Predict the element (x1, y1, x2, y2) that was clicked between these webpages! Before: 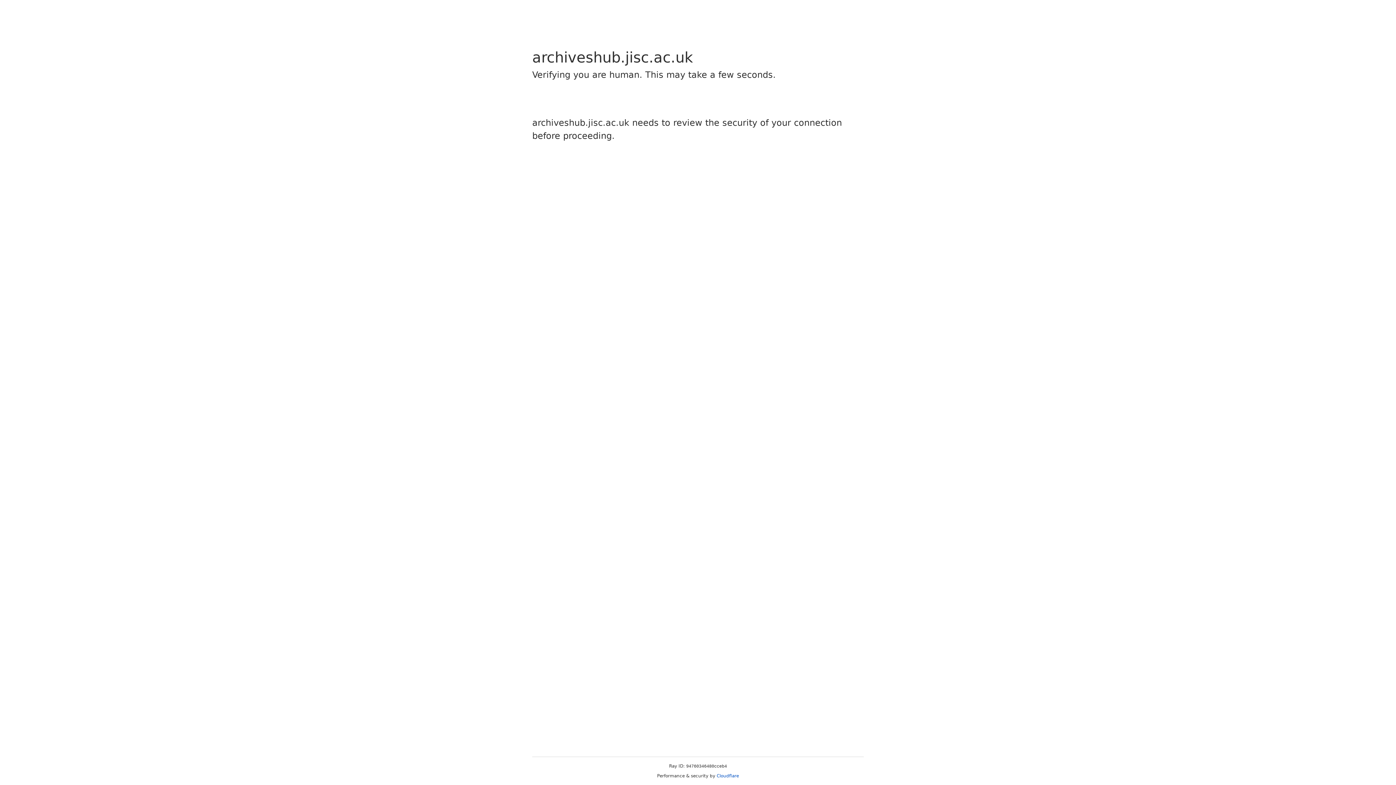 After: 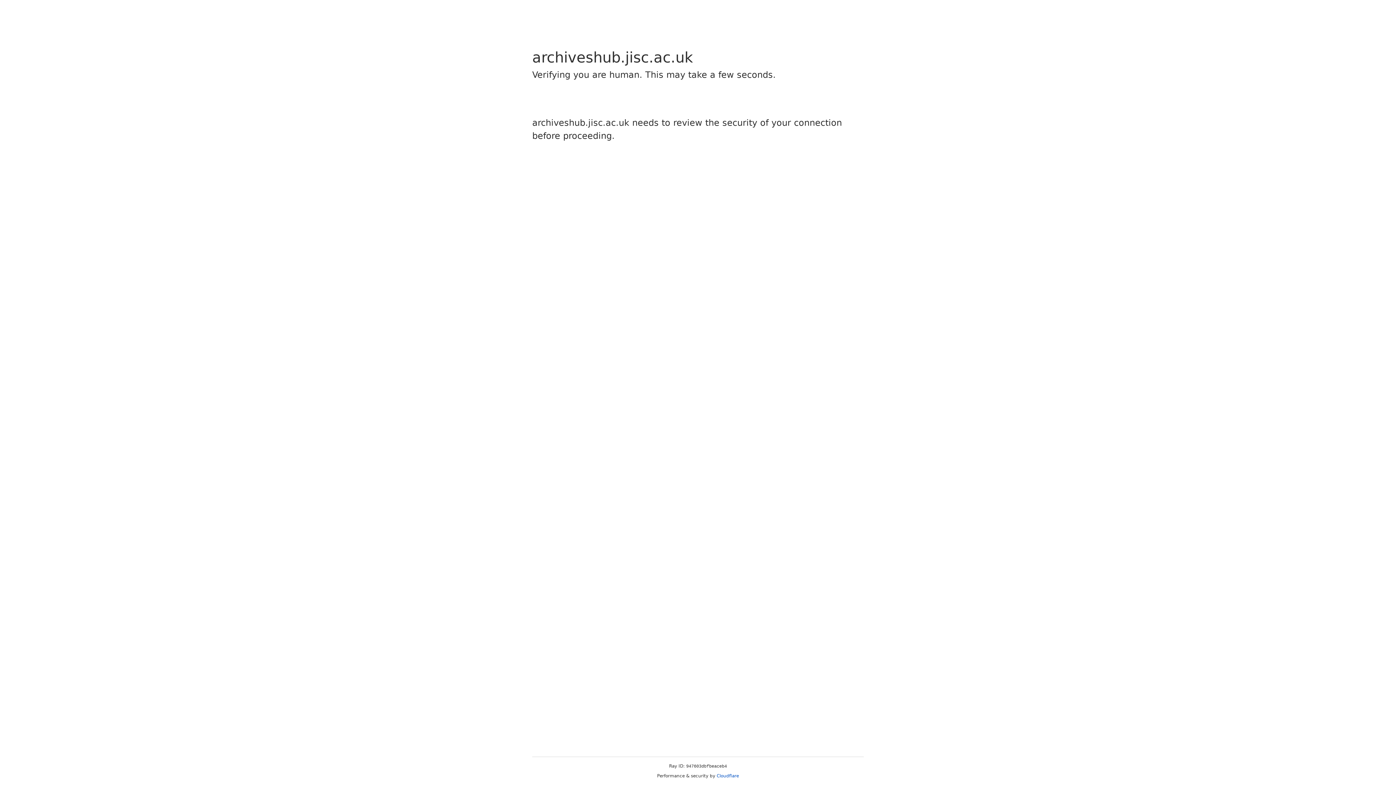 Action: bbox: (716, 773, 739, 778) label: Cloudflare